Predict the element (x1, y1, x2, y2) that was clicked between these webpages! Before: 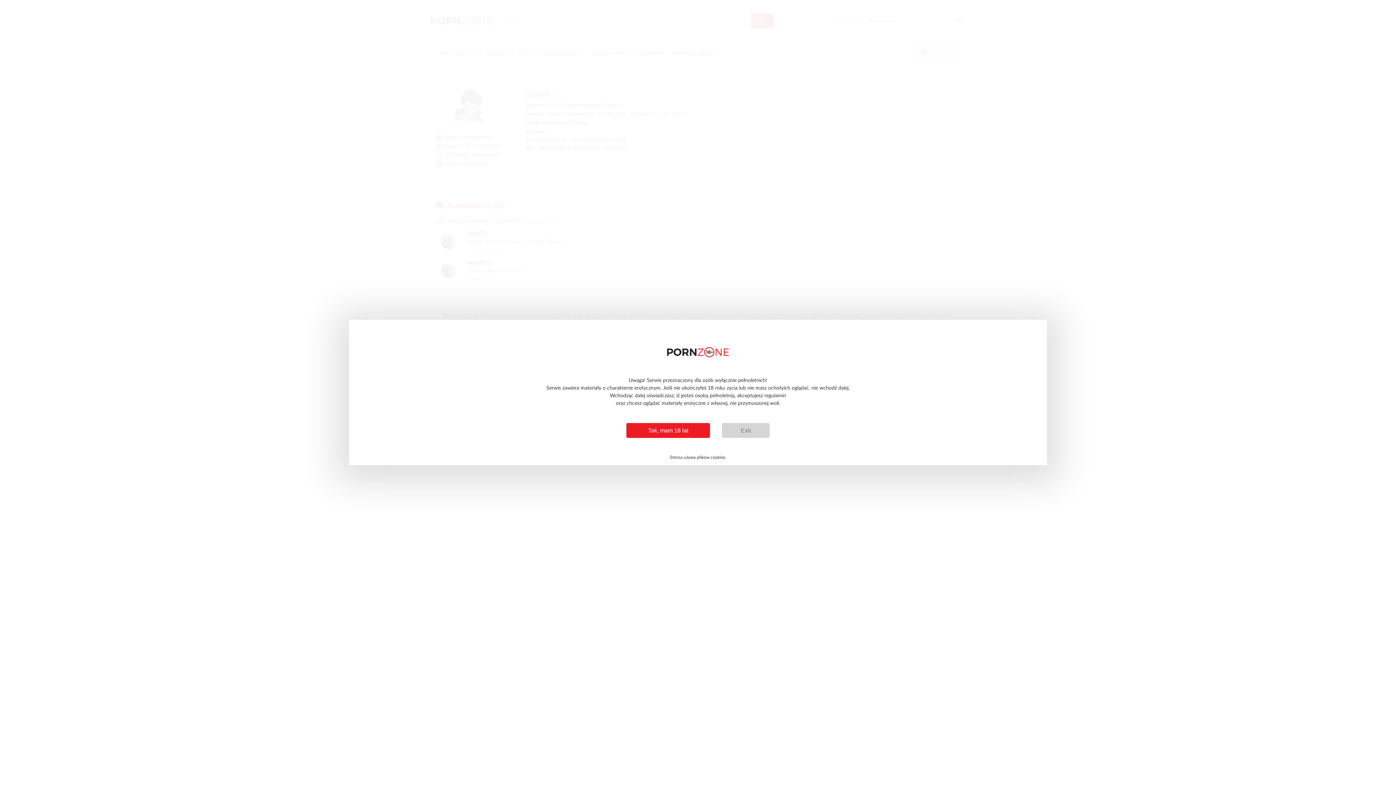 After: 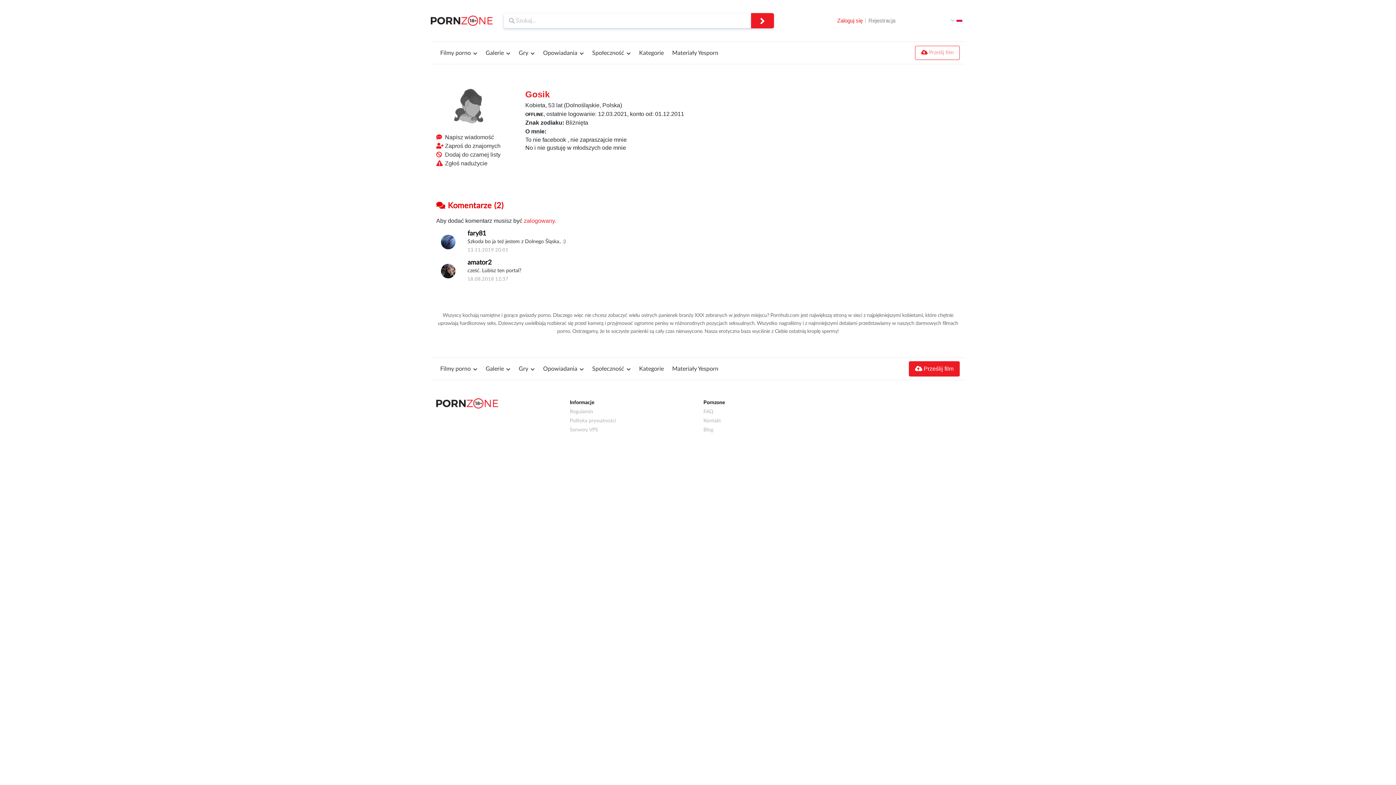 Action: bbox: (626, 423, 710, 438) label: Tak, mam 18 lat